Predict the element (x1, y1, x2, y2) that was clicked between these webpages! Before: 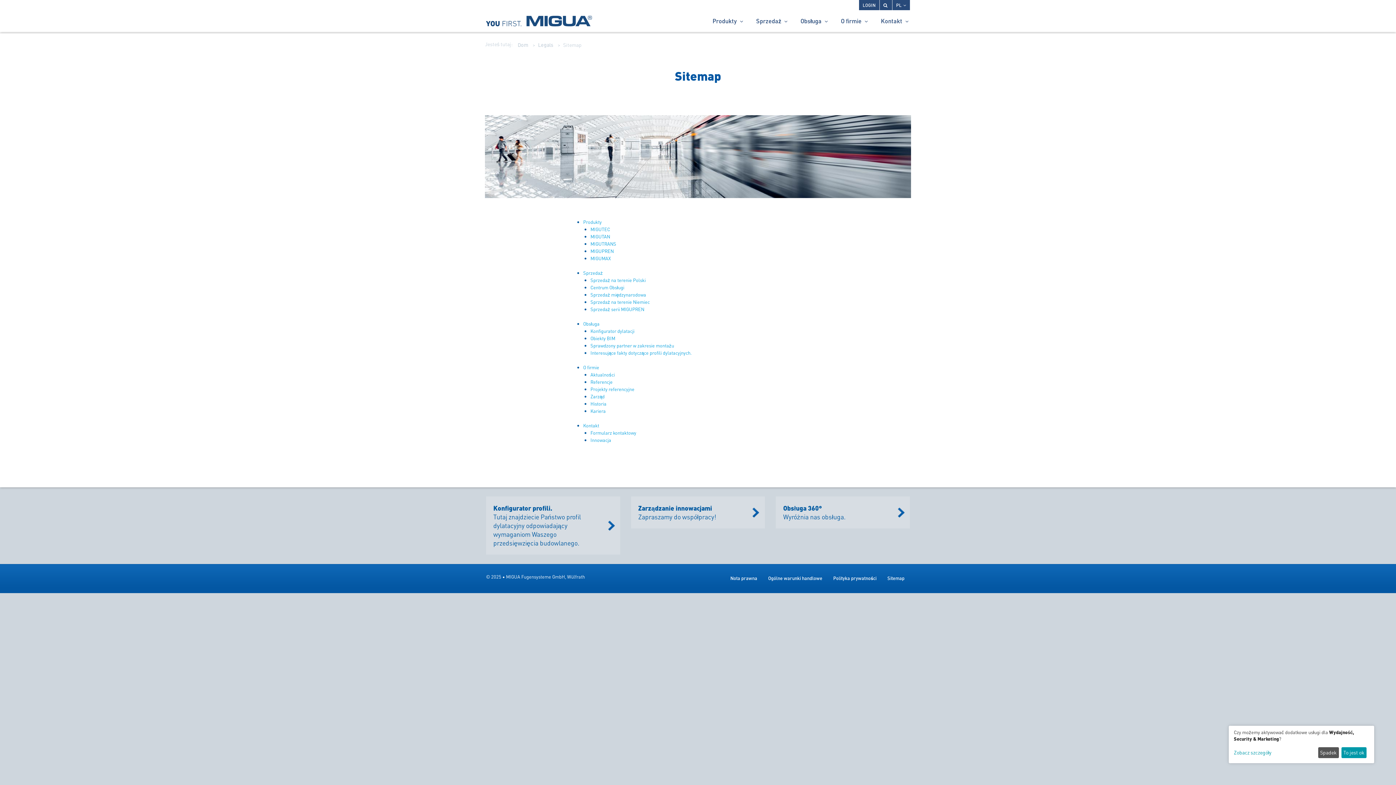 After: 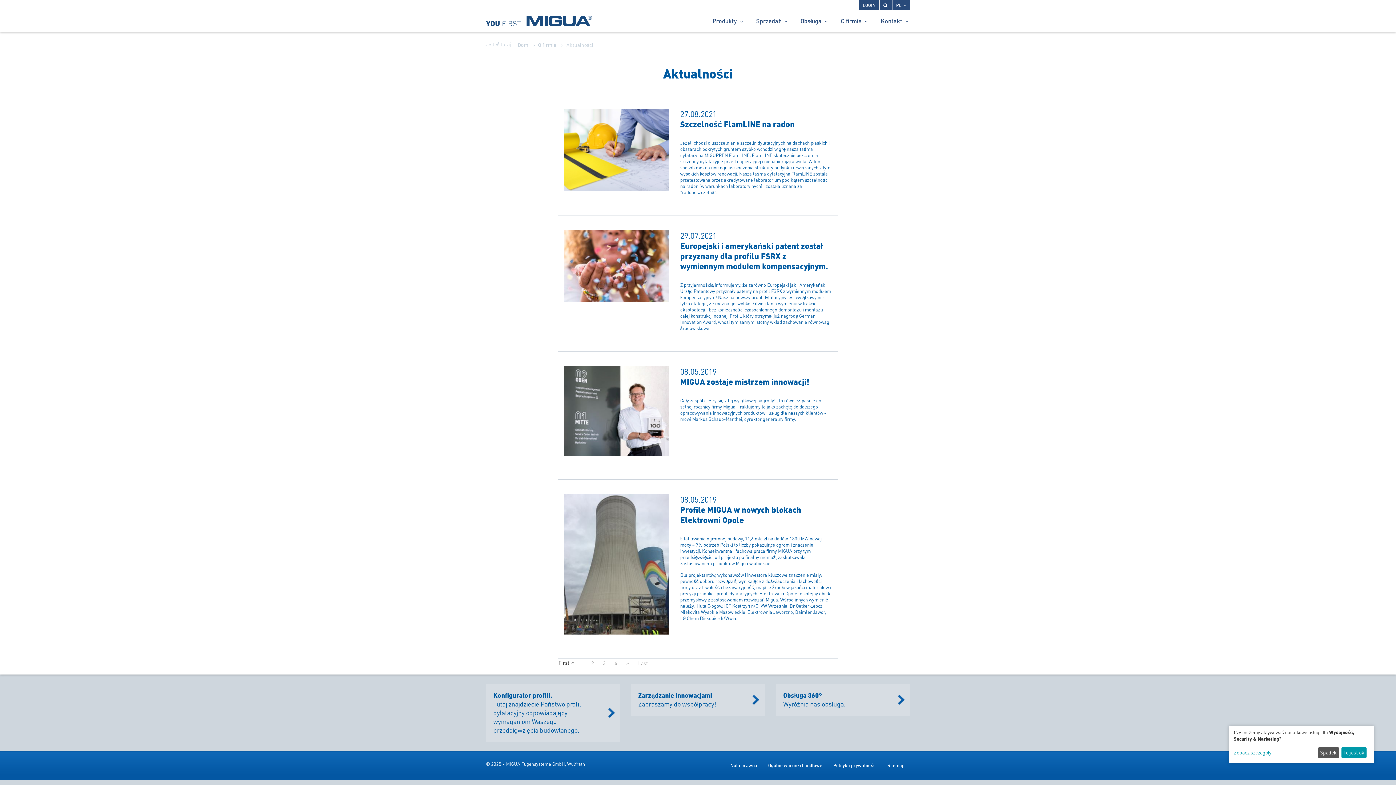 Action: bbox: (590, 371, 615, 378) label: Aktualności